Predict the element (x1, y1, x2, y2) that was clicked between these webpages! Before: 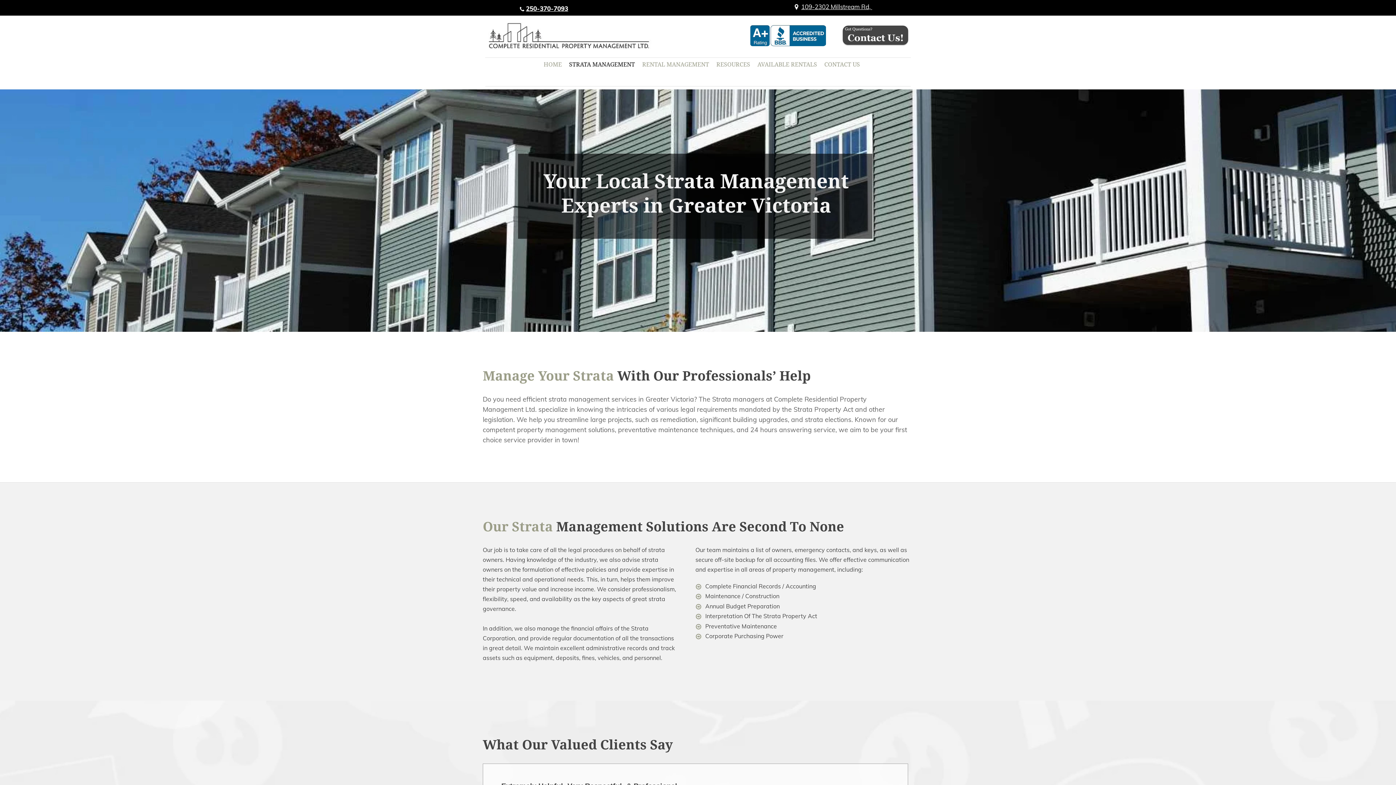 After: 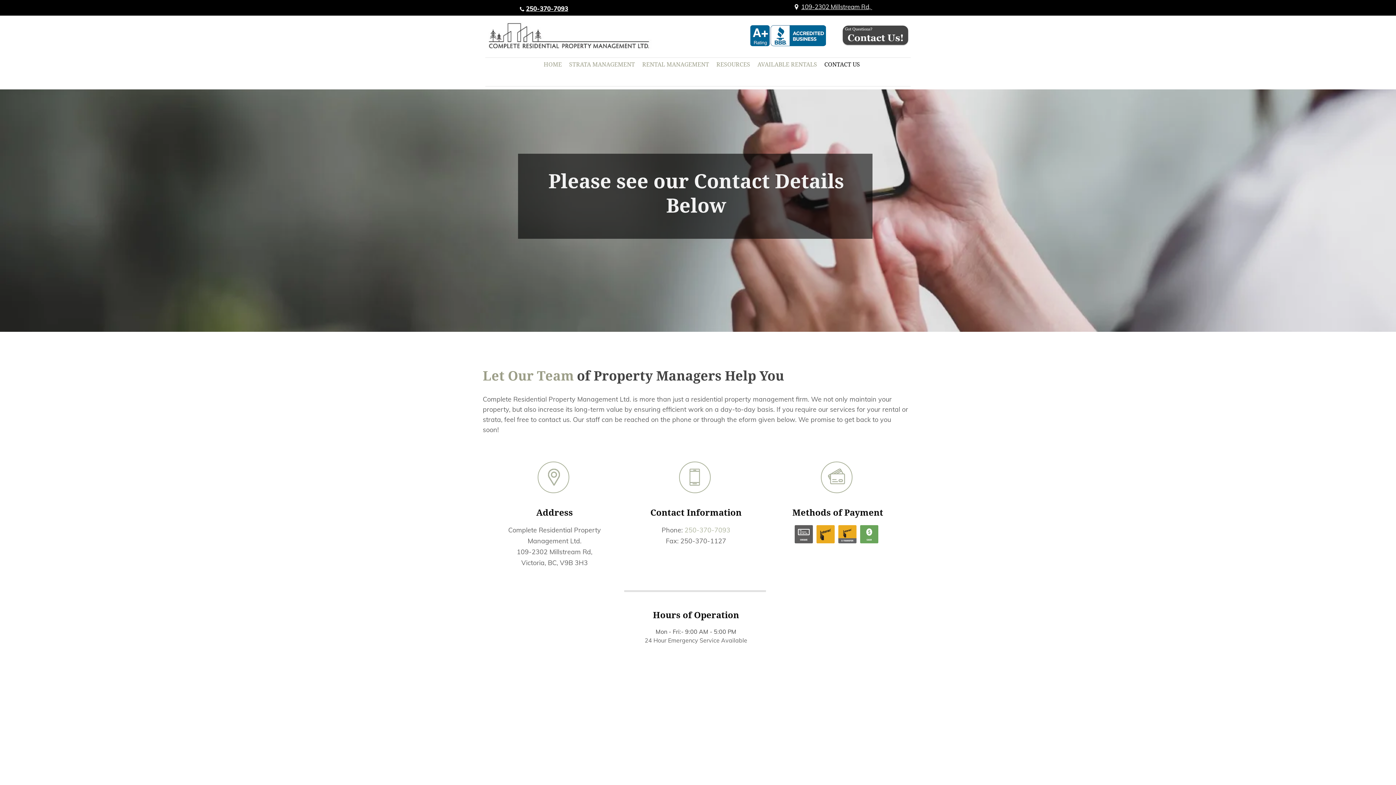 Action: bbox: (840, 23, 910, 47)